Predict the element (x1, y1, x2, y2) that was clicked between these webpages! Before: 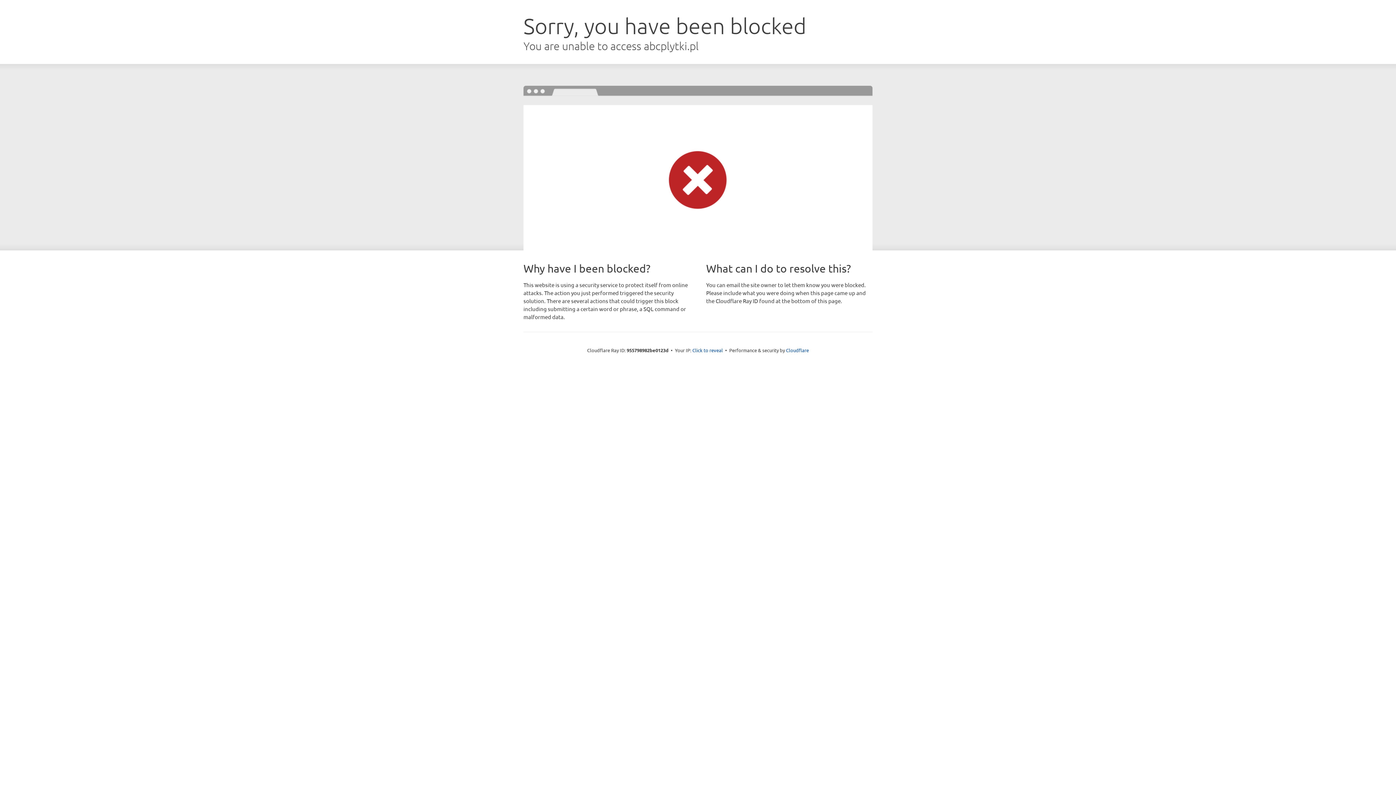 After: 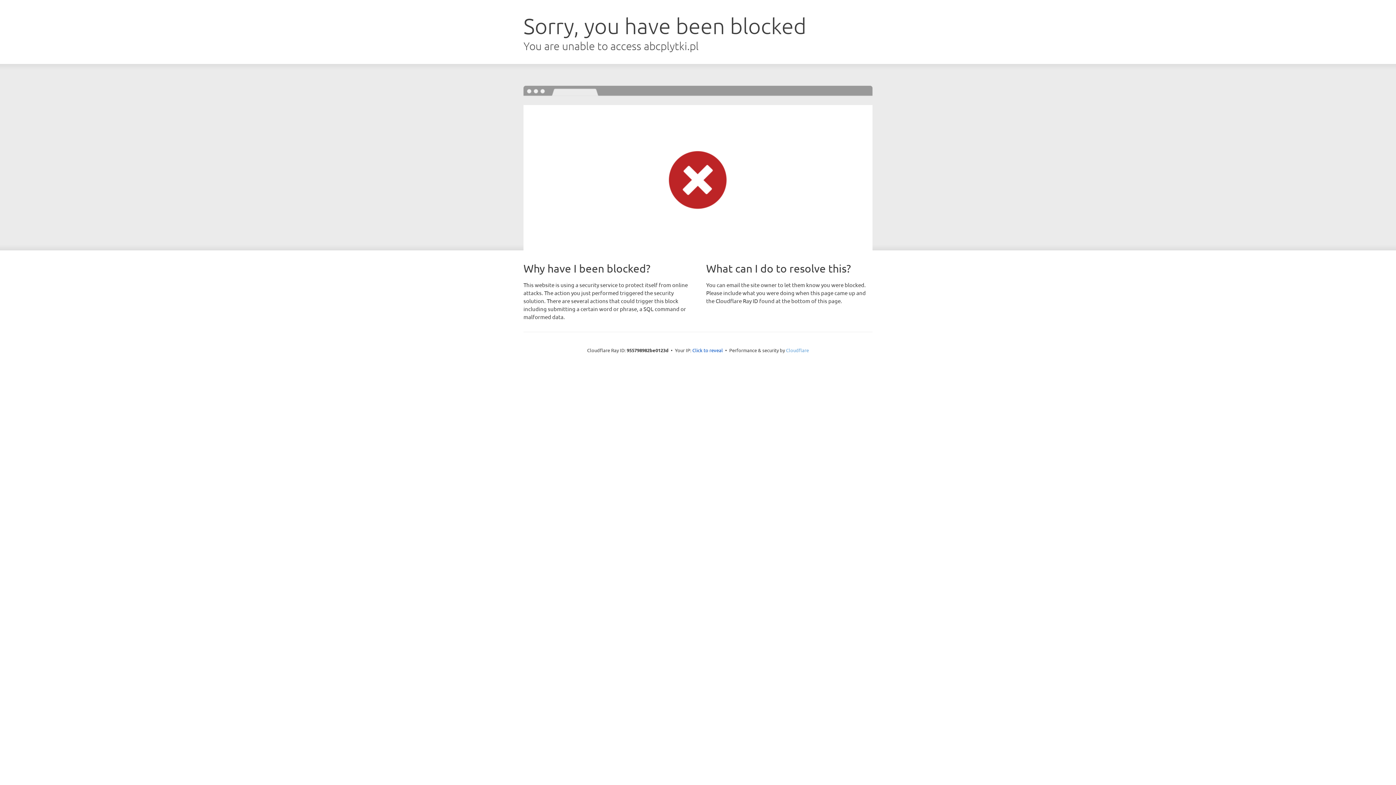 Action: label: Cloudflare bbox: (786, 347, 809, 353)